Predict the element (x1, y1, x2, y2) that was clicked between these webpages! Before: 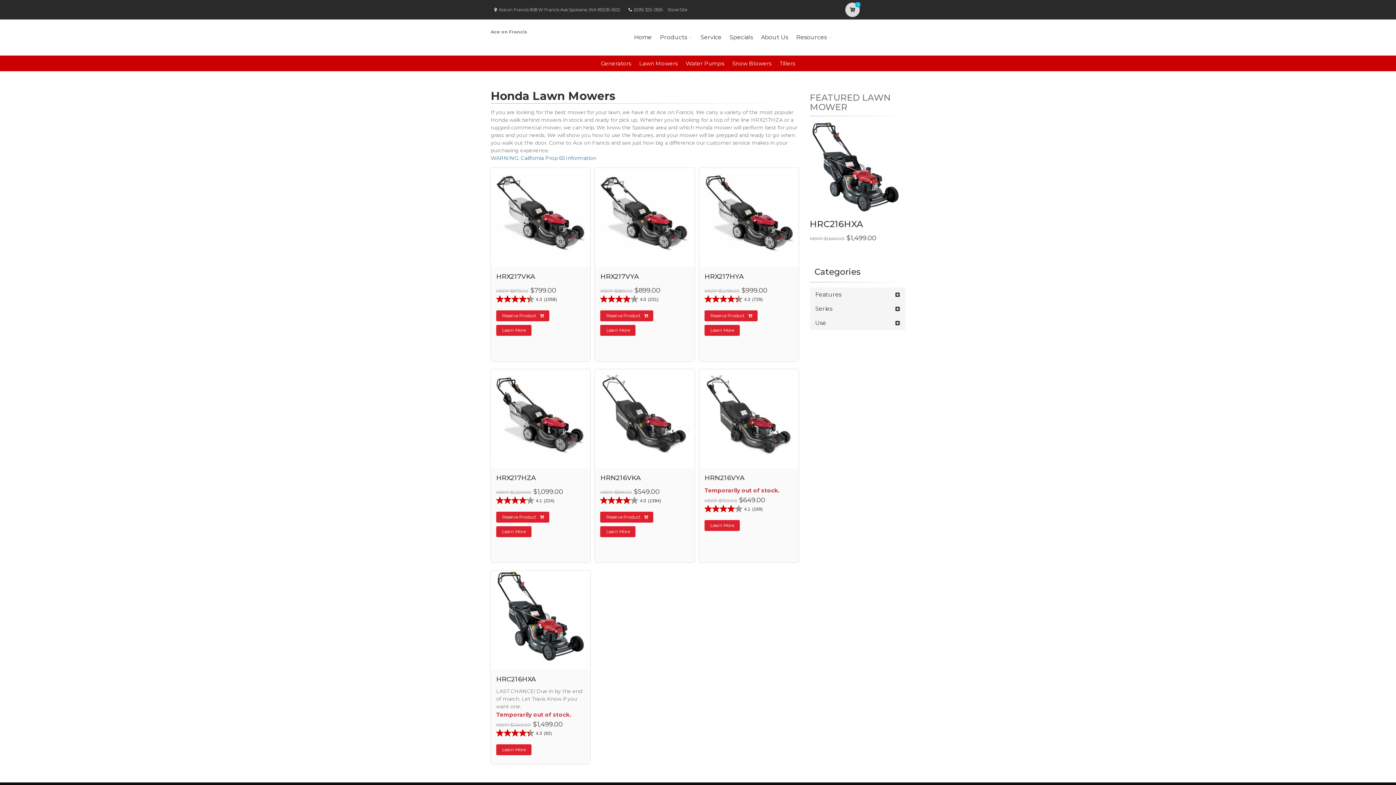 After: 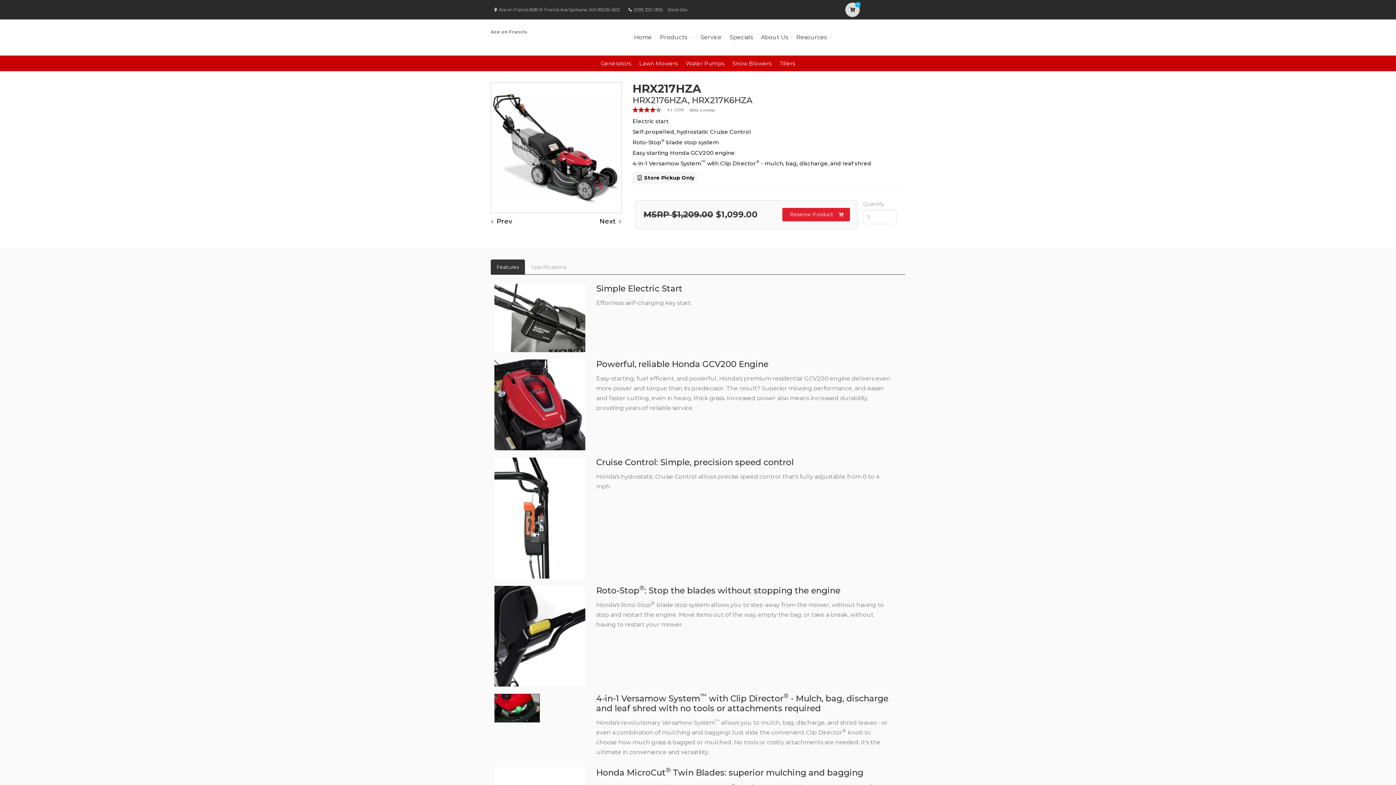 Action: label: Learn More bbox: (496, 526, 531, 537)